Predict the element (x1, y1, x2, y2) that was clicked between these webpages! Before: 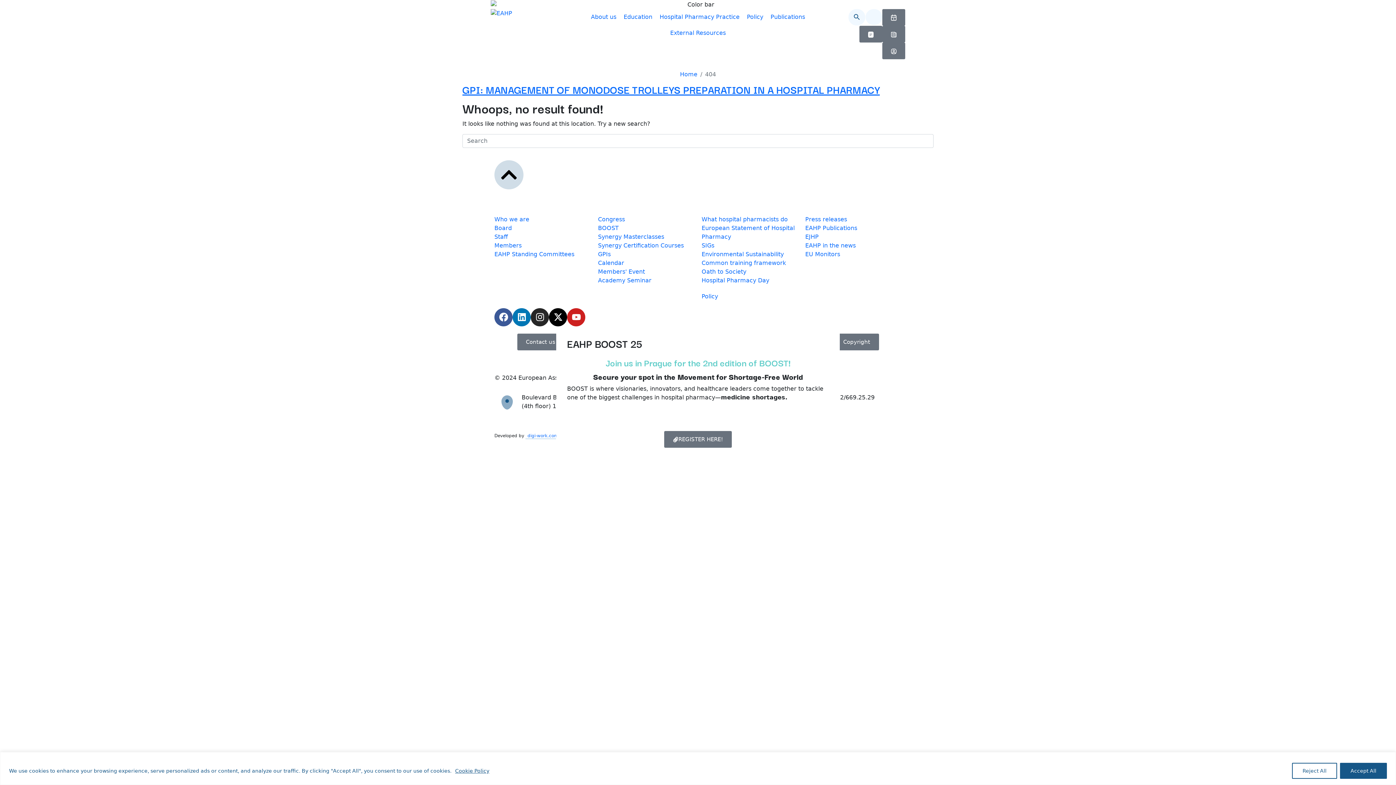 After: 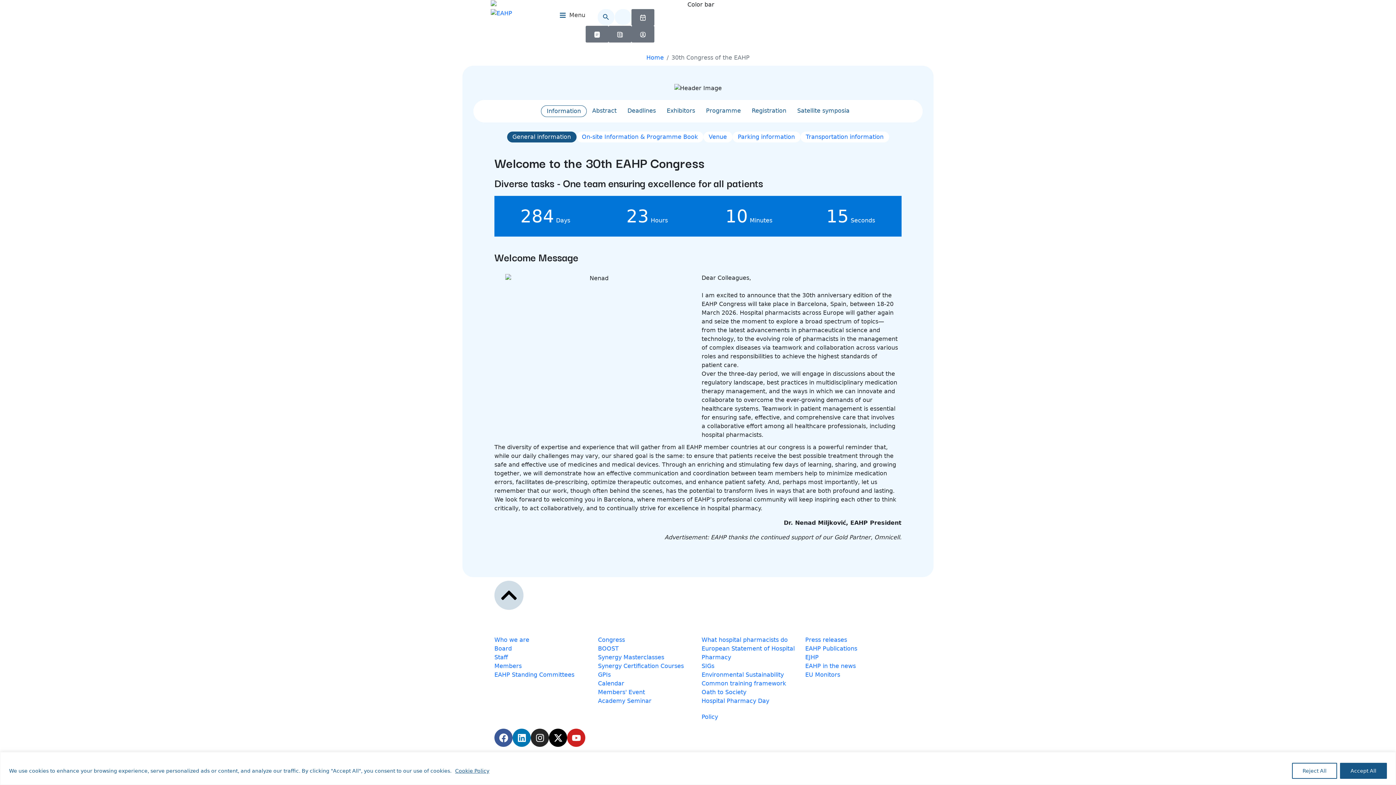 Action: bbox: (882, 8, 905, 25)